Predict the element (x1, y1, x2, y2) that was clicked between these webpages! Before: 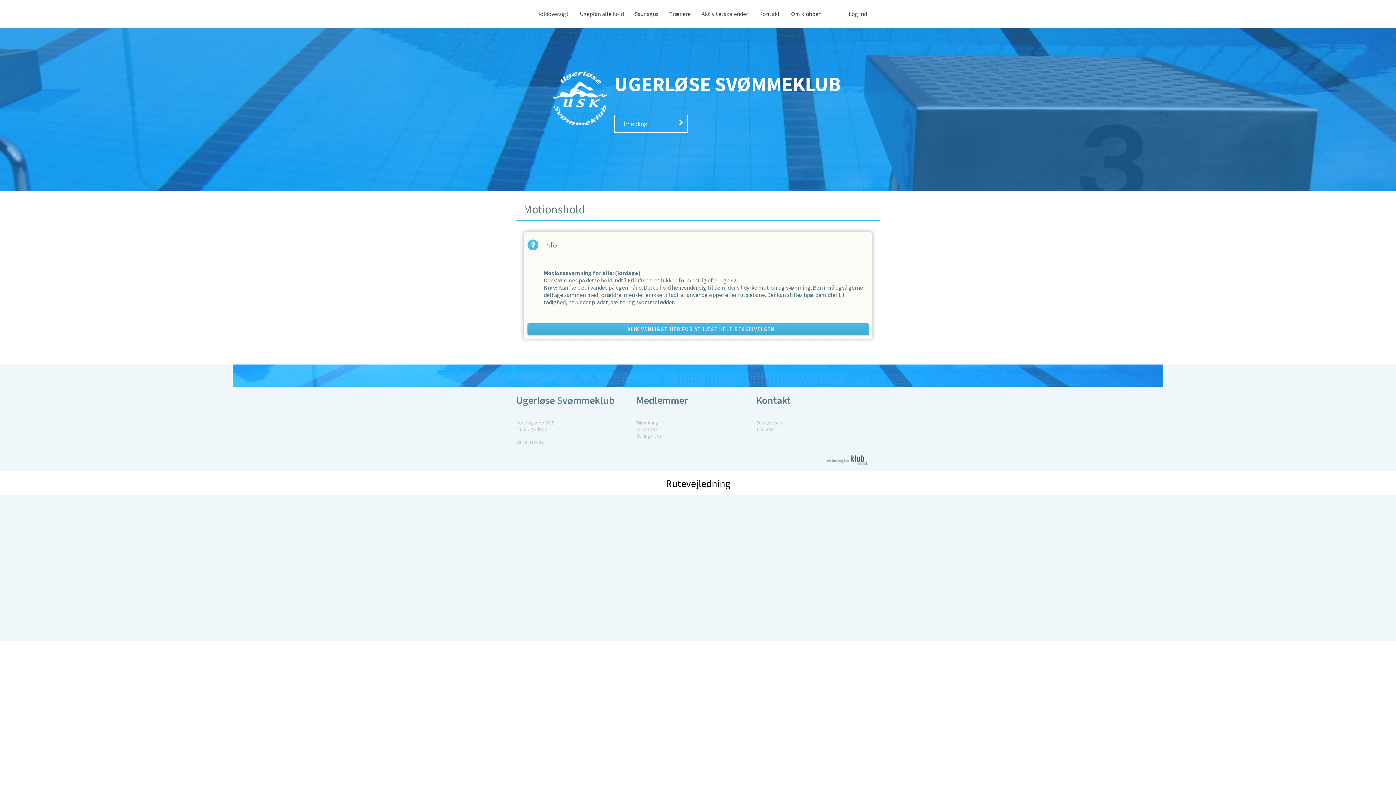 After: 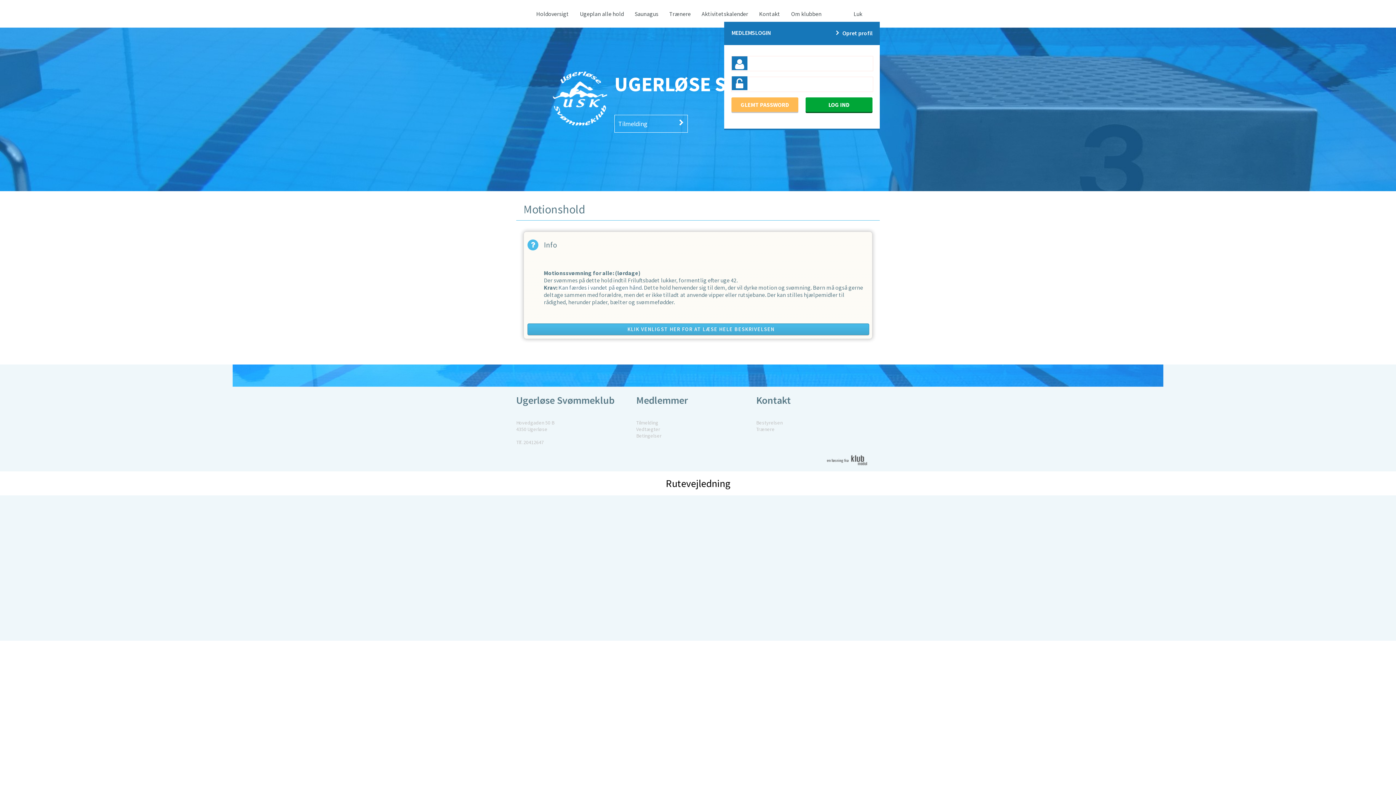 Action: bbox: (836, 5, 880, 21) label: Log ind